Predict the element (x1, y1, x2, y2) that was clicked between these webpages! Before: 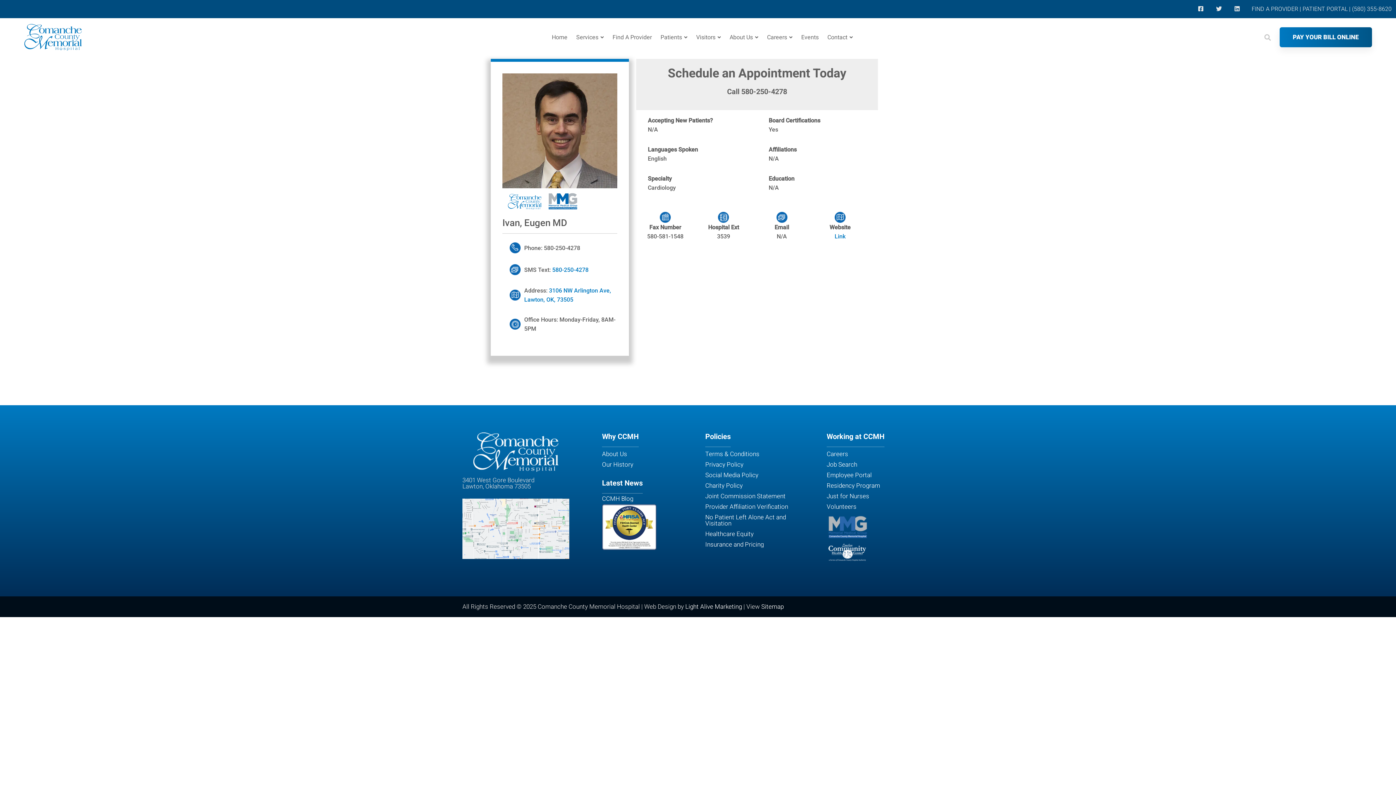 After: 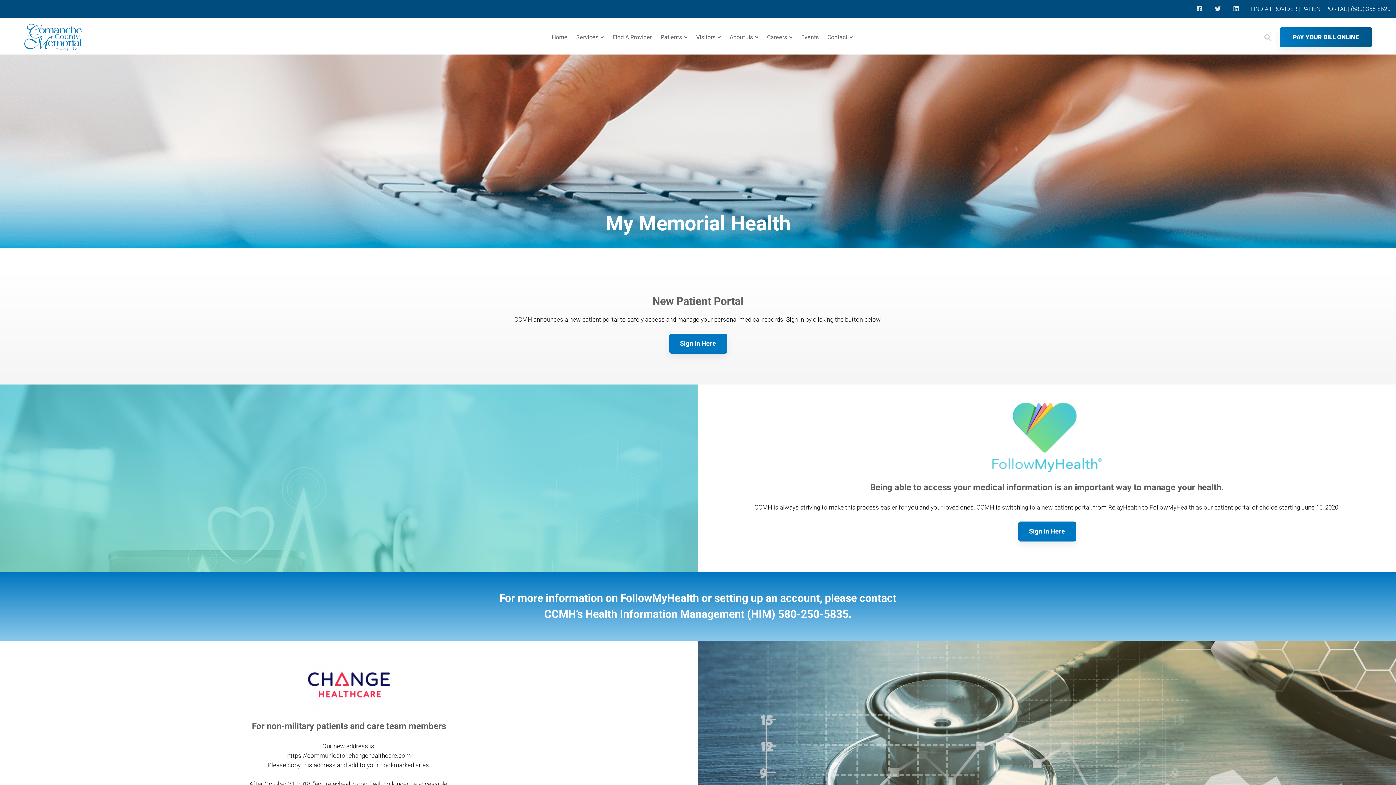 Action: bbox: (1302, 4, 1348, 14) label: PATIENT PORTAL